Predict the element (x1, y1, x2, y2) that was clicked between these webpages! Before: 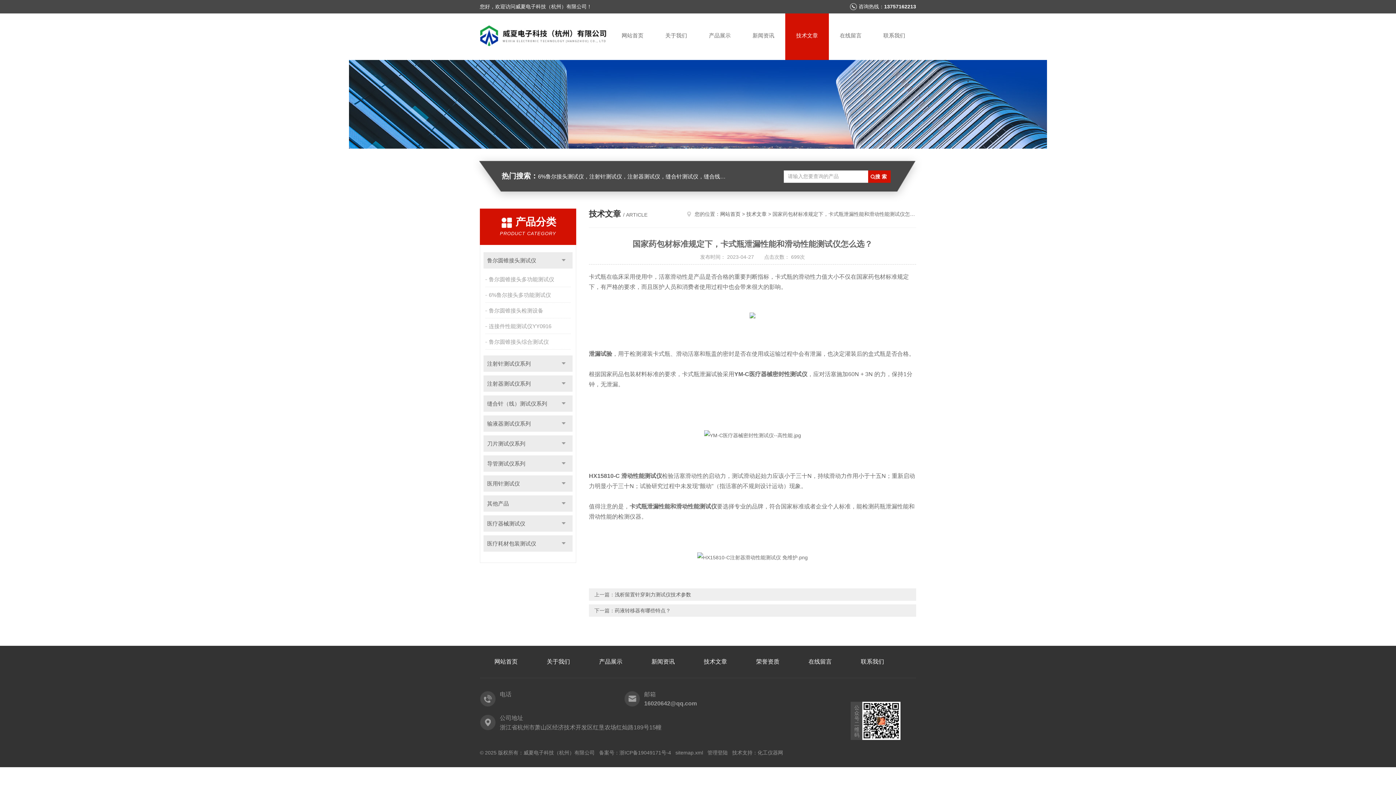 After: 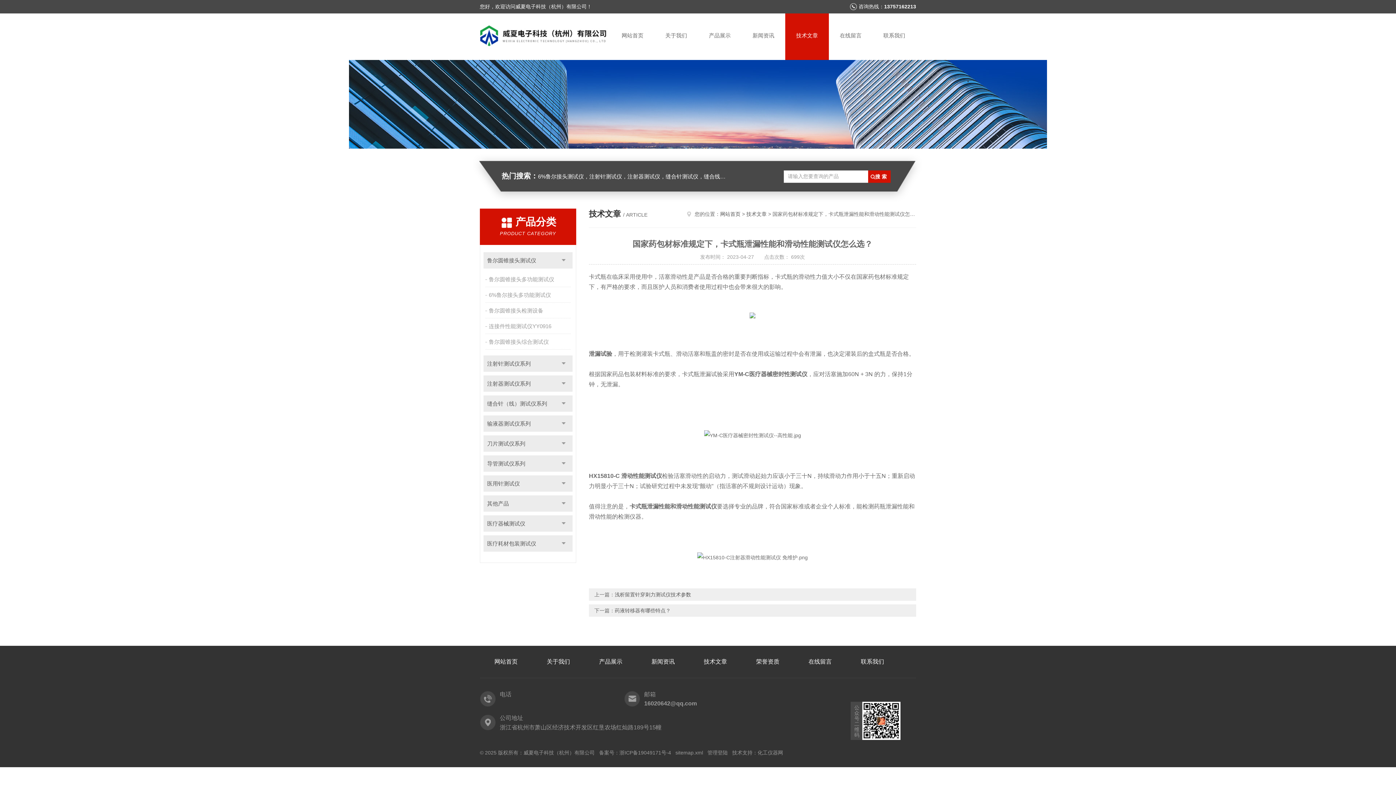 Action: bbox: (619, 750, 671, 756) label: 浙ICP备19049171号-4